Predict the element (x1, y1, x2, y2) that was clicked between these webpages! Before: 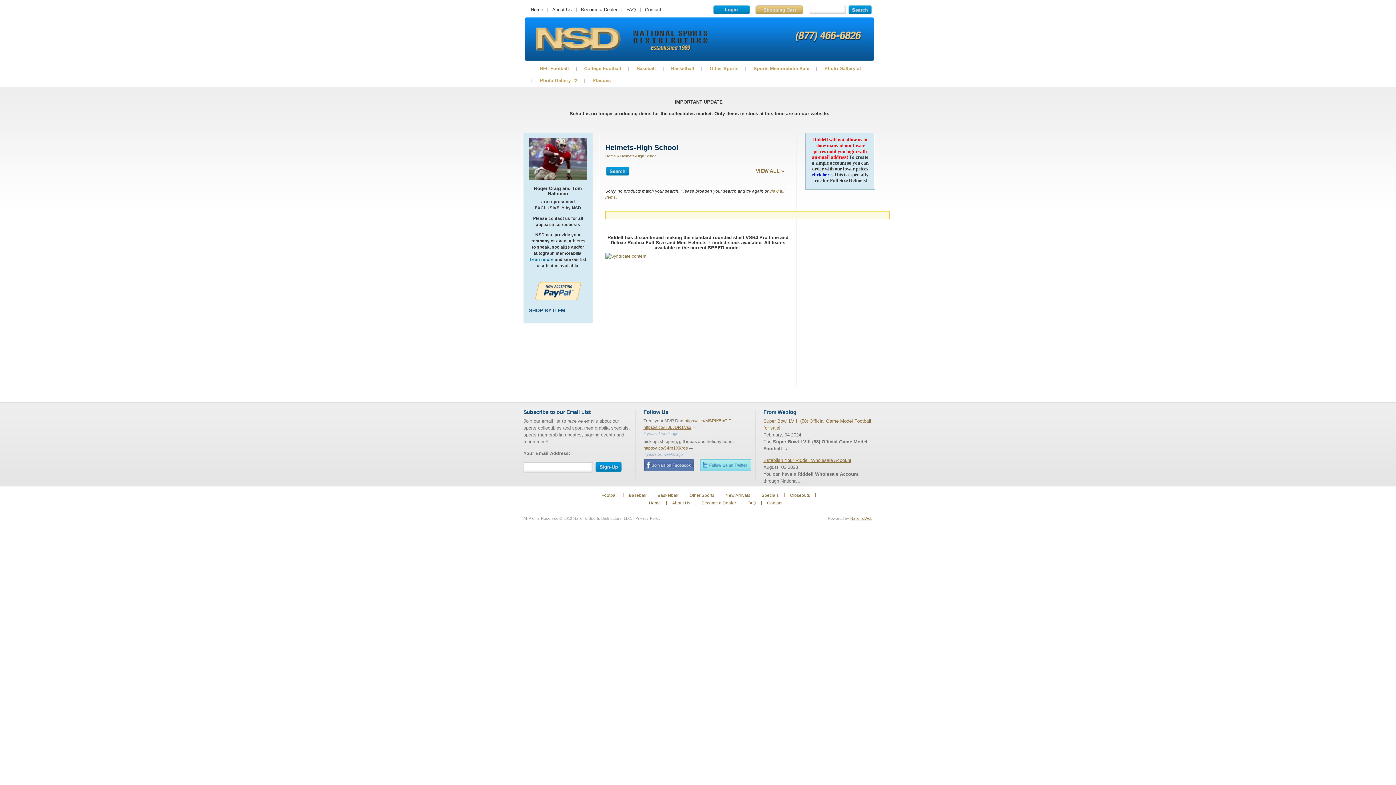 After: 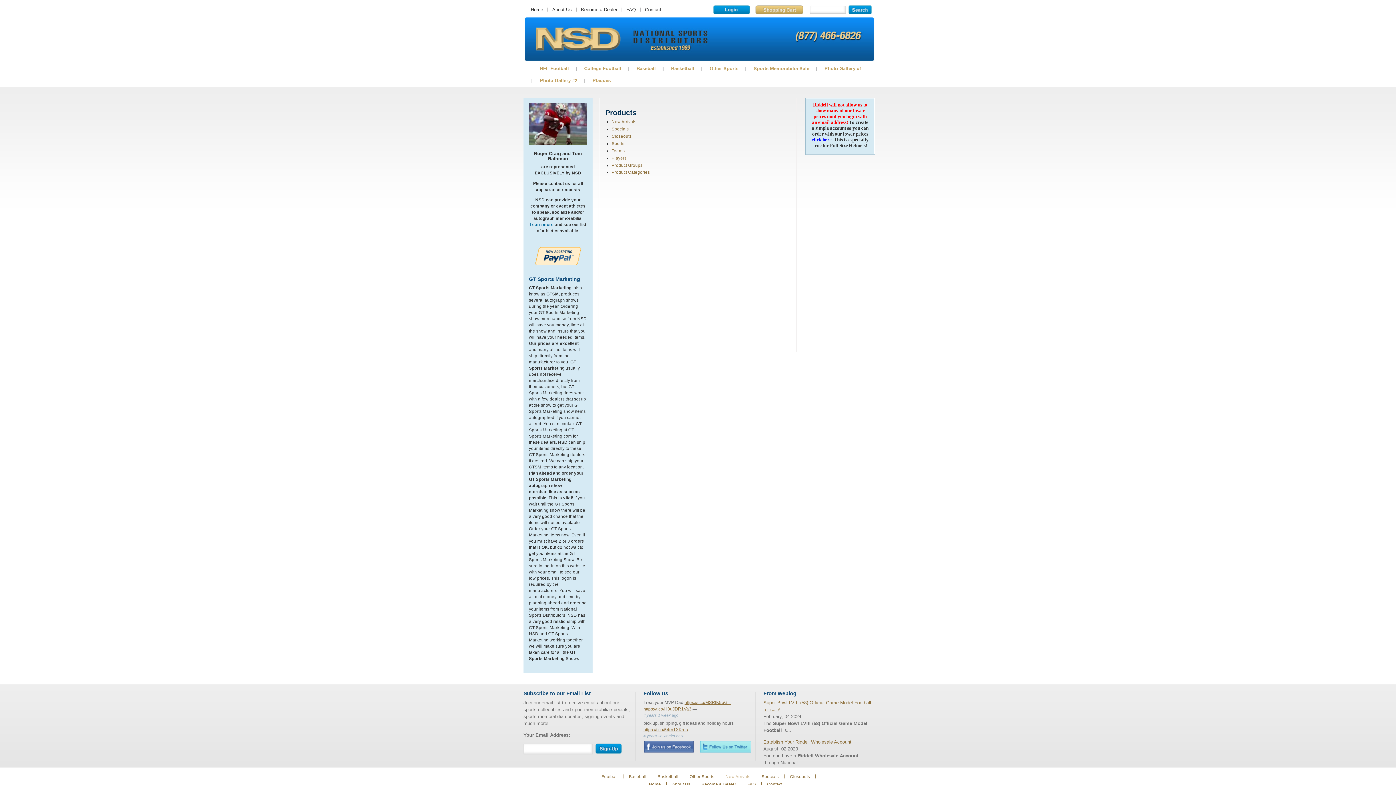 Action: label: New Arrivals bbox: (725, 493, 750, 497)